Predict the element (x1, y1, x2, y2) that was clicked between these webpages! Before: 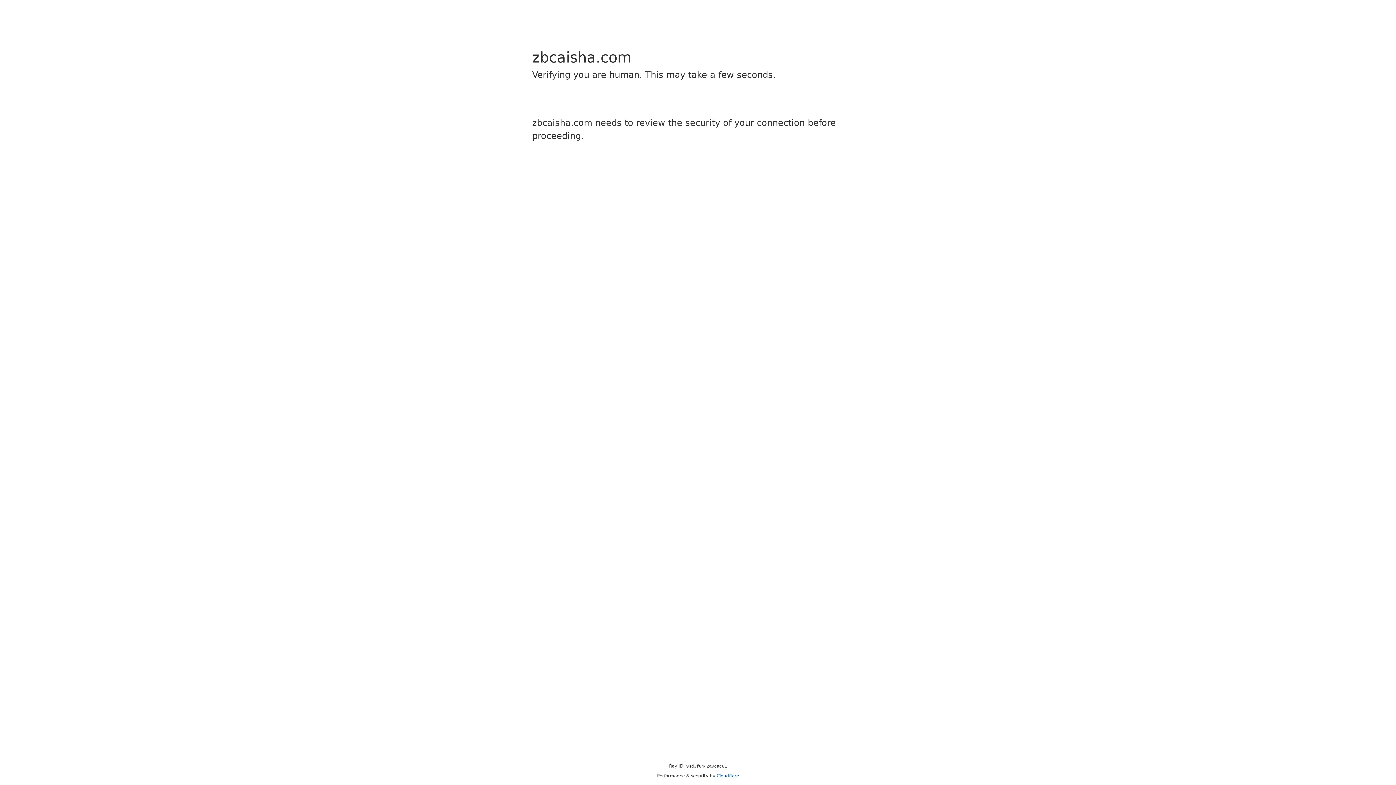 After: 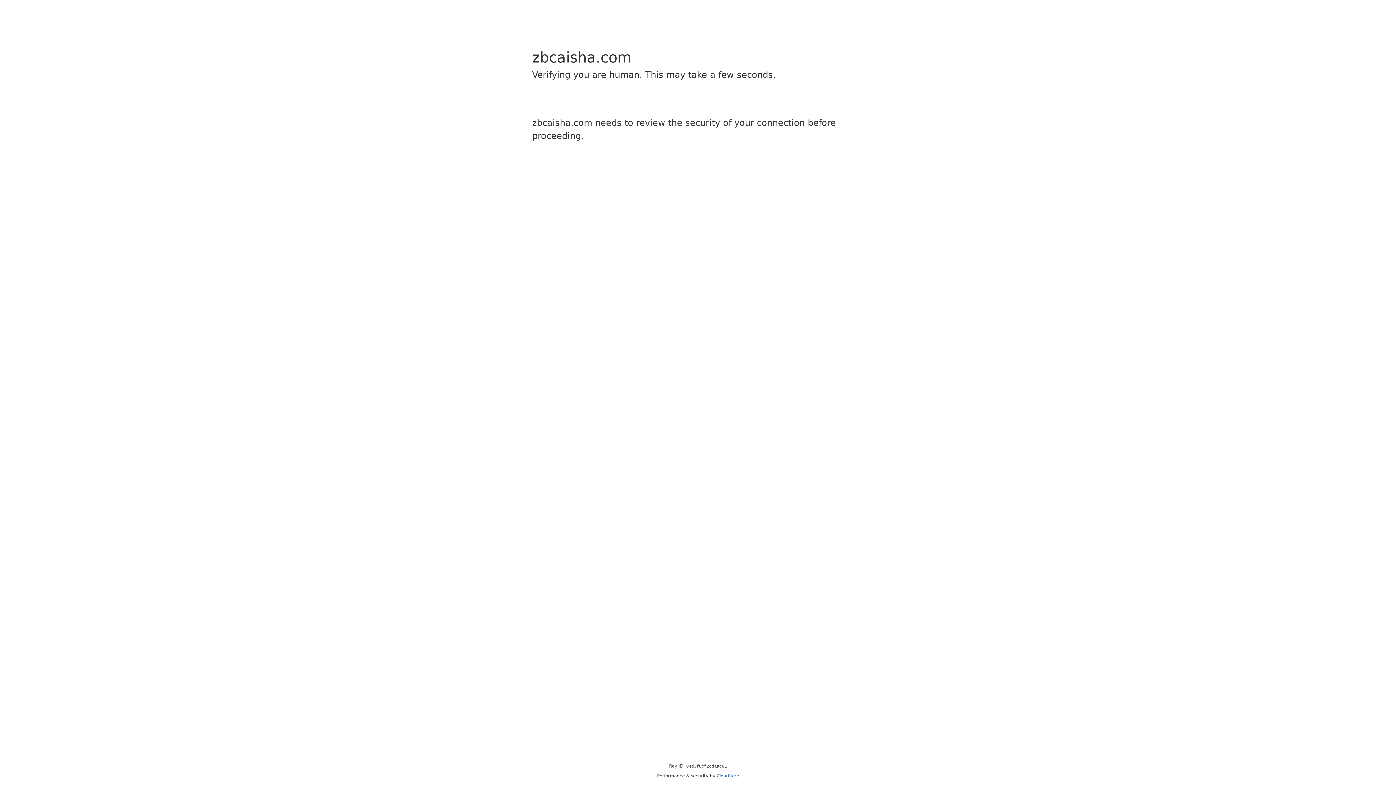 Action: label: Cloudflare bbox: (716, 773, 739, 778)